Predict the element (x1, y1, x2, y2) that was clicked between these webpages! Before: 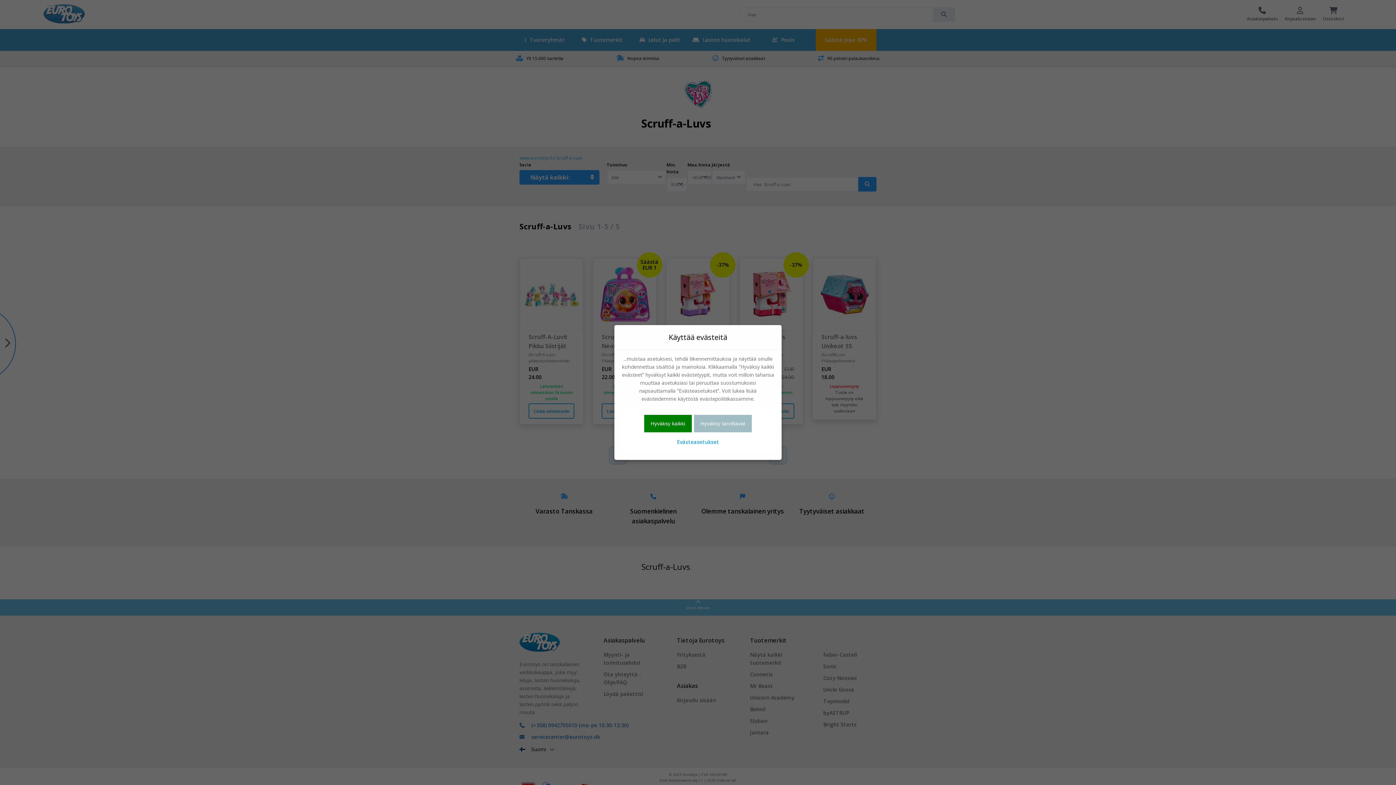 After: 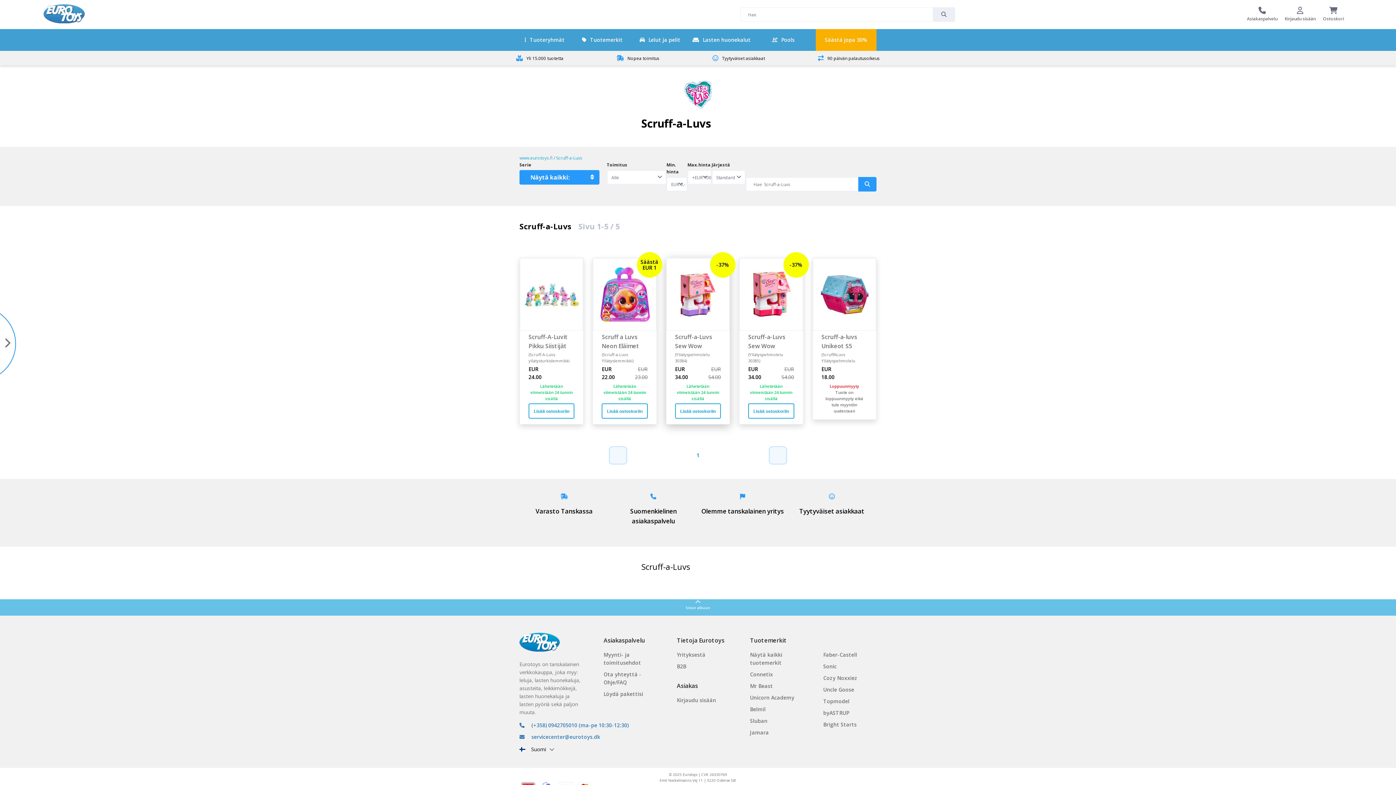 Action: label: Hyväksy tarvittavat bbox: (694, 415, 751, 432)